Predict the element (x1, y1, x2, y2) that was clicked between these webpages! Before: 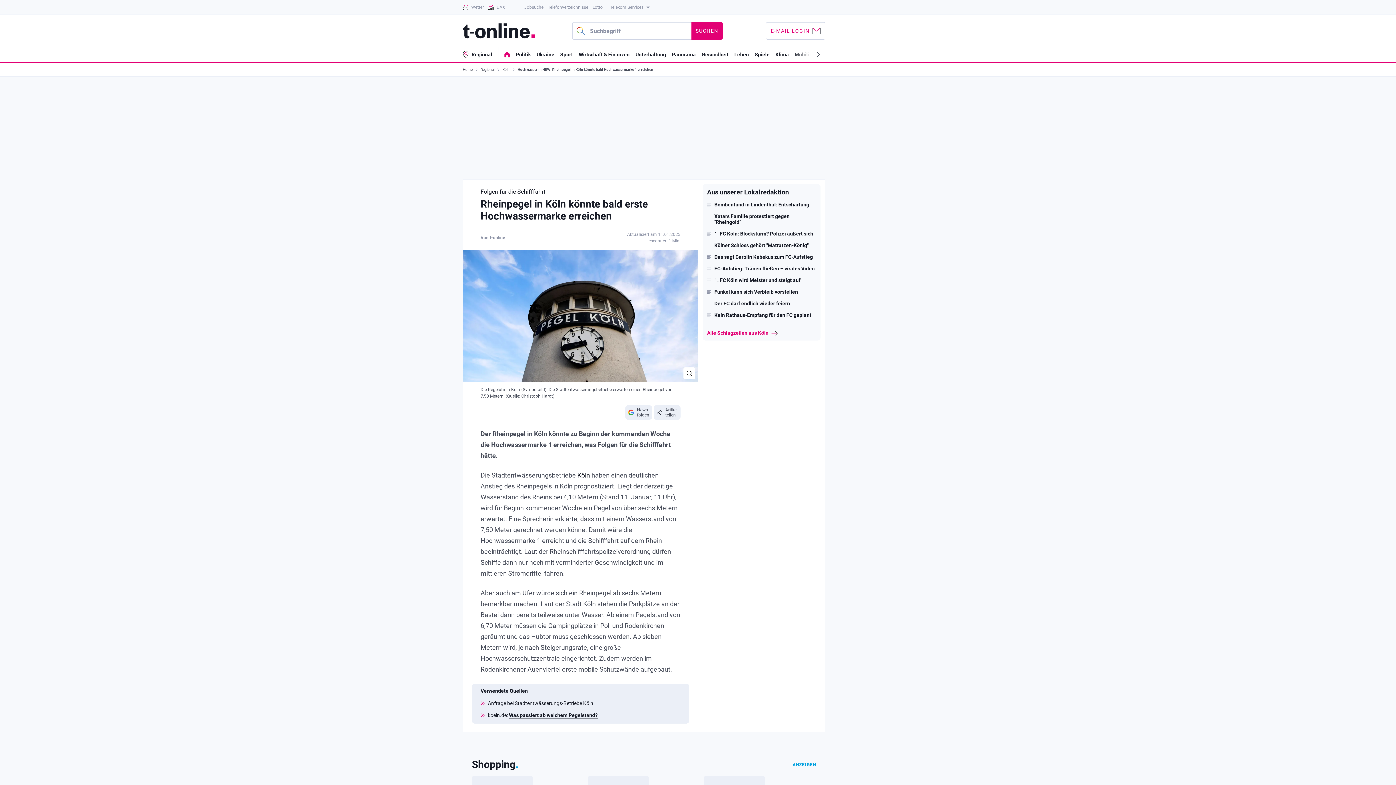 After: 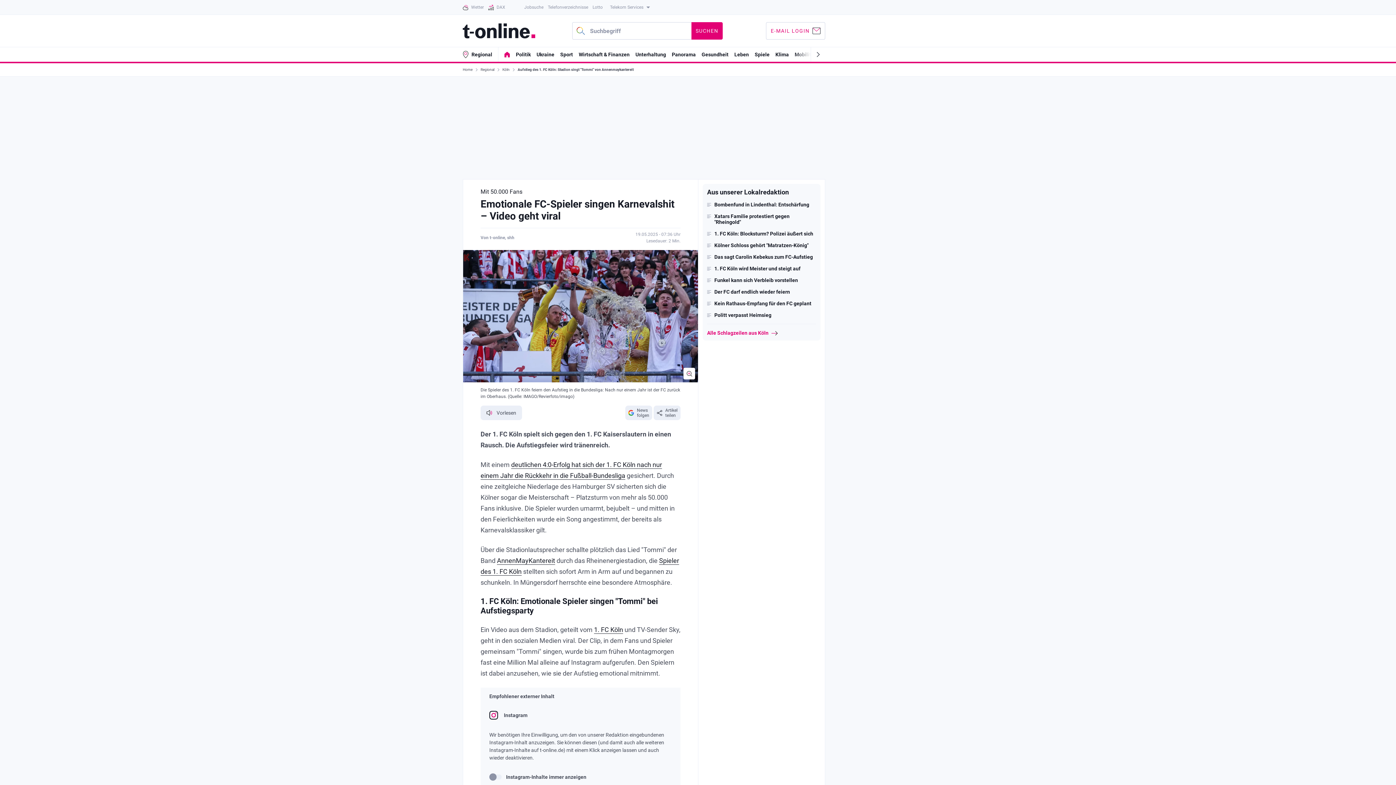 Action: label: FC-Aufstieg: Tränen fließen – virales Video bbox: (707, 265, 816, 271)